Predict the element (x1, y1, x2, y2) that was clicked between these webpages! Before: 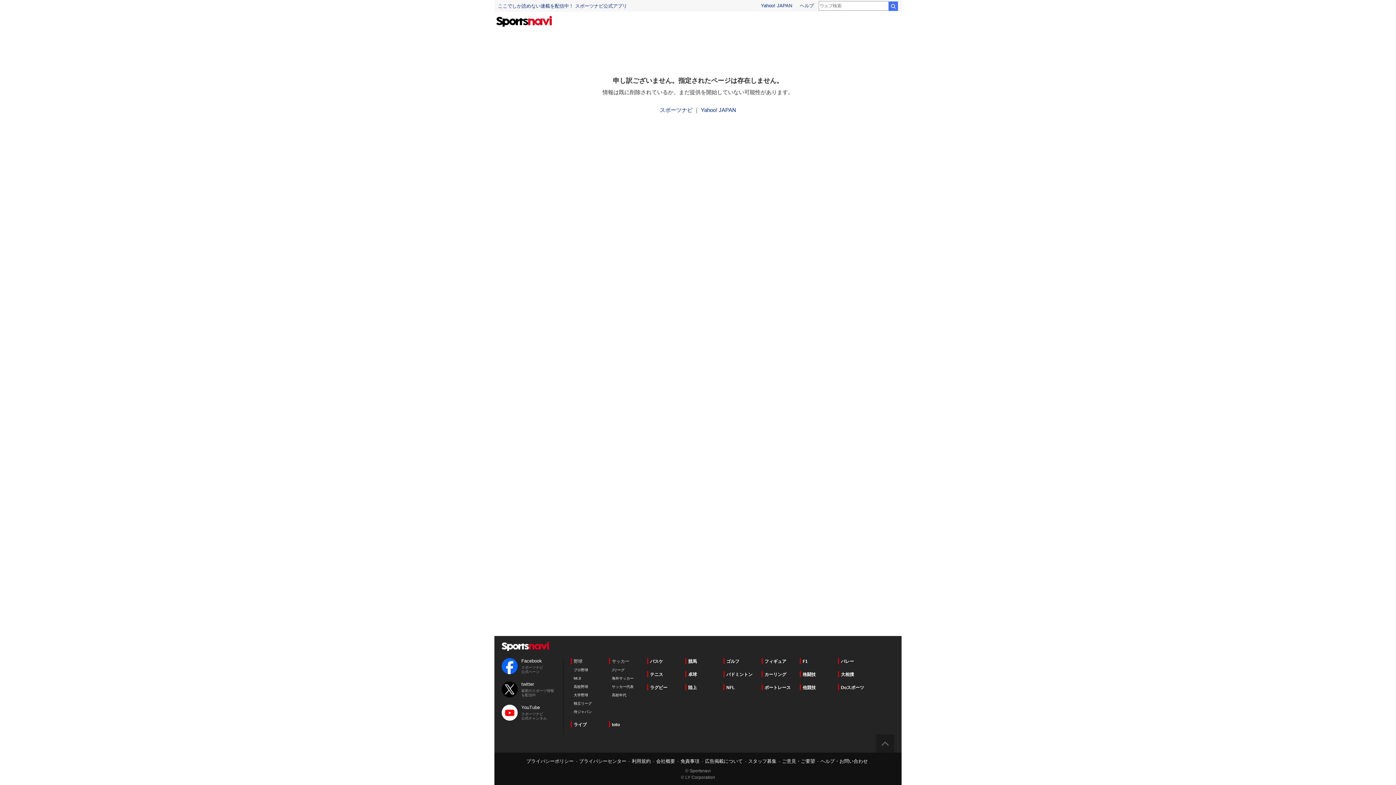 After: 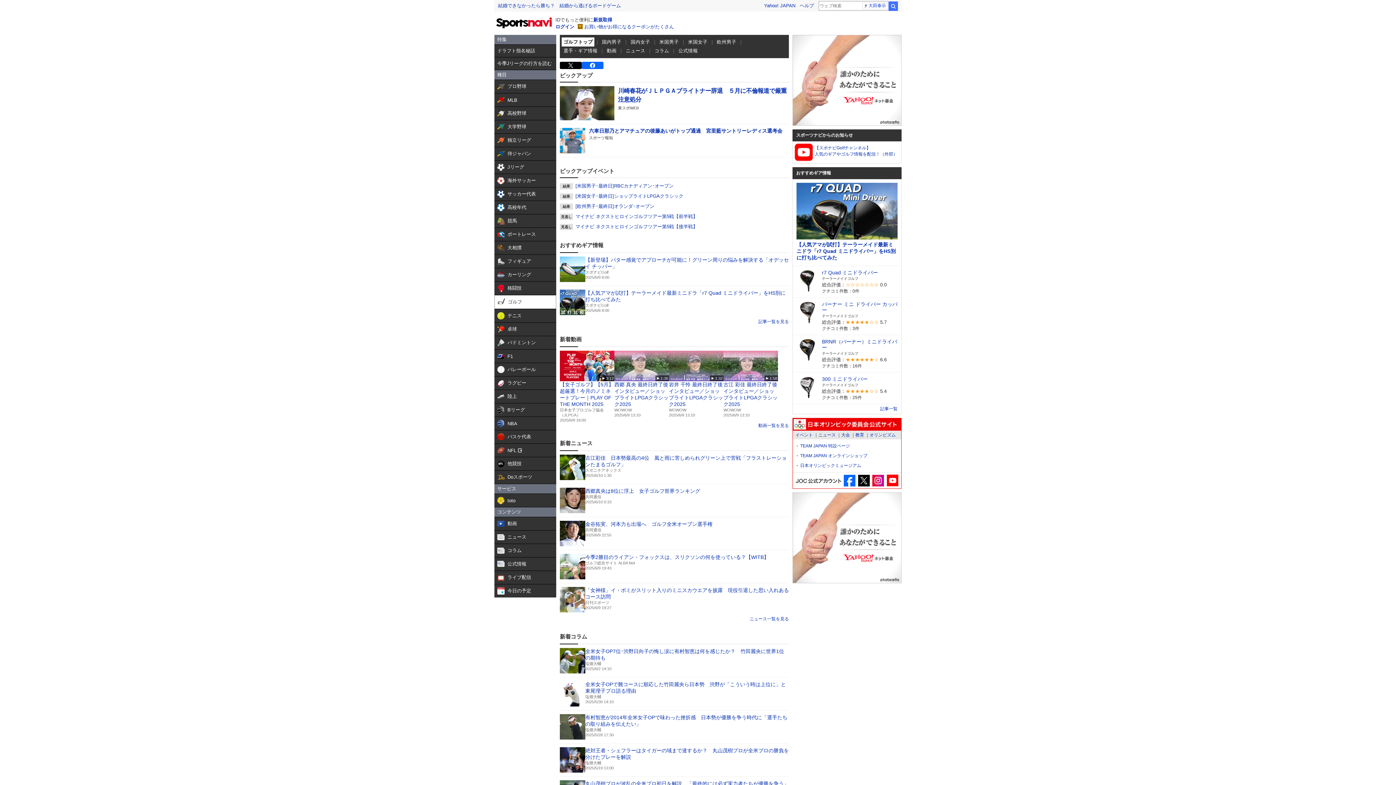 Action: label: ゴルフ bbox: (723, 658, 739, 664)